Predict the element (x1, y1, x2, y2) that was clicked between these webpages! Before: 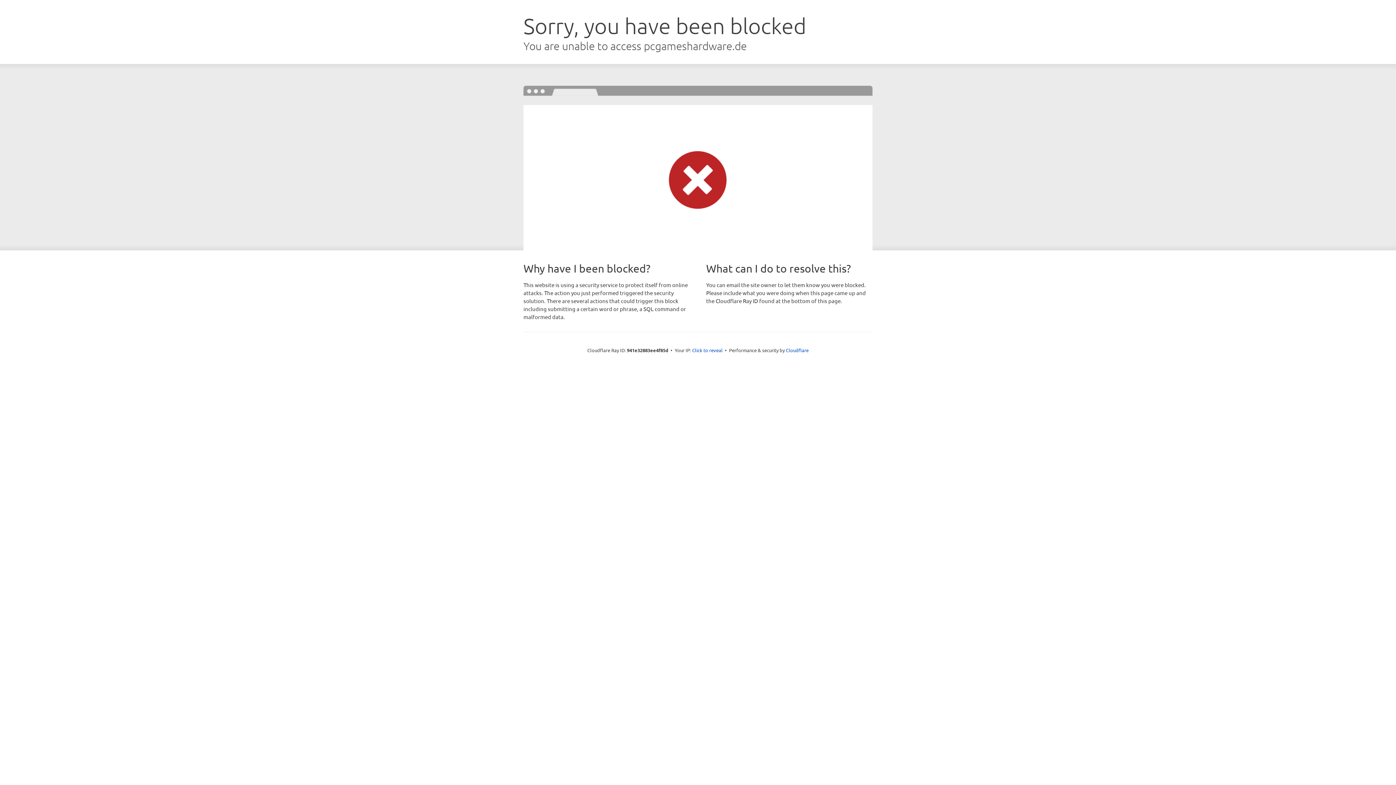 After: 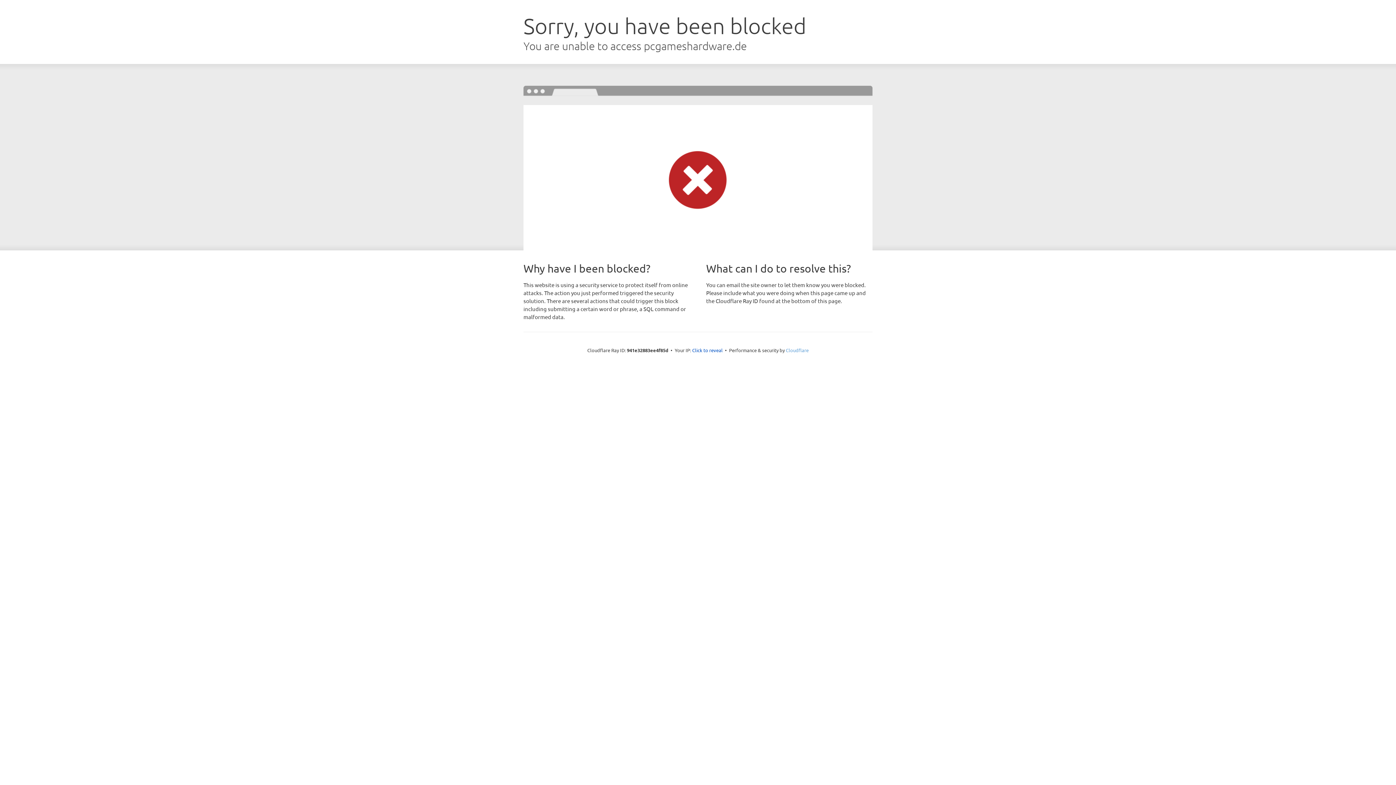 Action: bbox: (786, 347, 808, 353) label: Cloudflare